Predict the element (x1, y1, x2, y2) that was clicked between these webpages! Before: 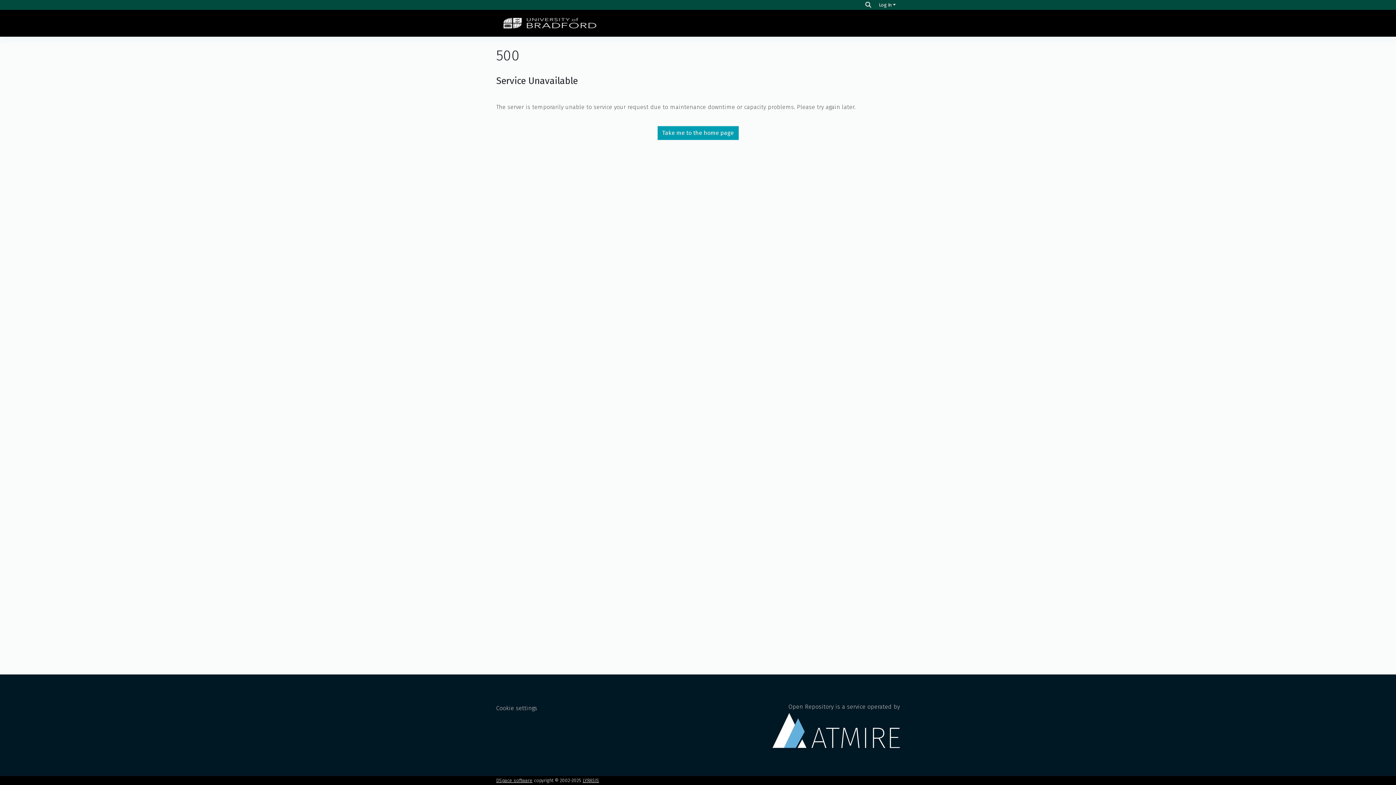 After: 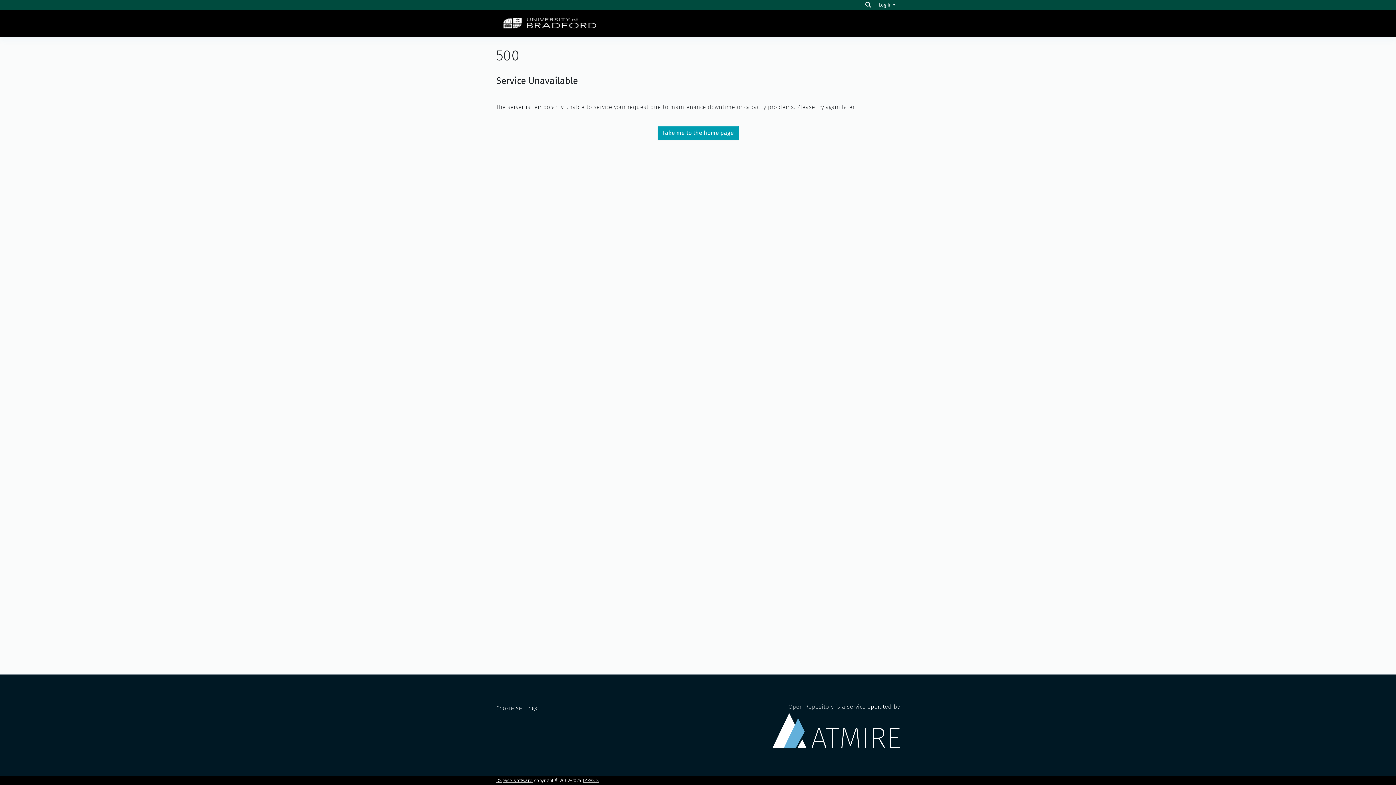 Action: bbox: (496, 14, 603, 32)